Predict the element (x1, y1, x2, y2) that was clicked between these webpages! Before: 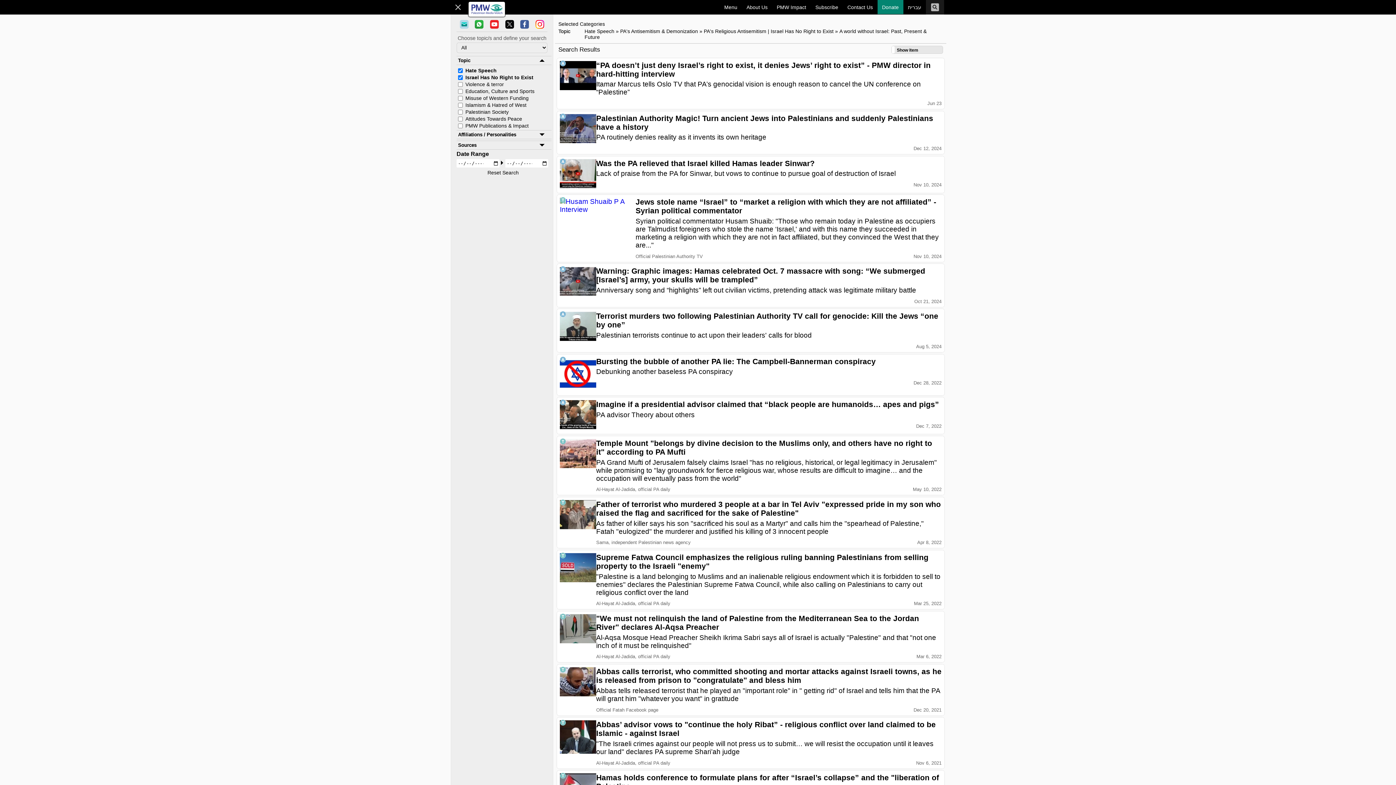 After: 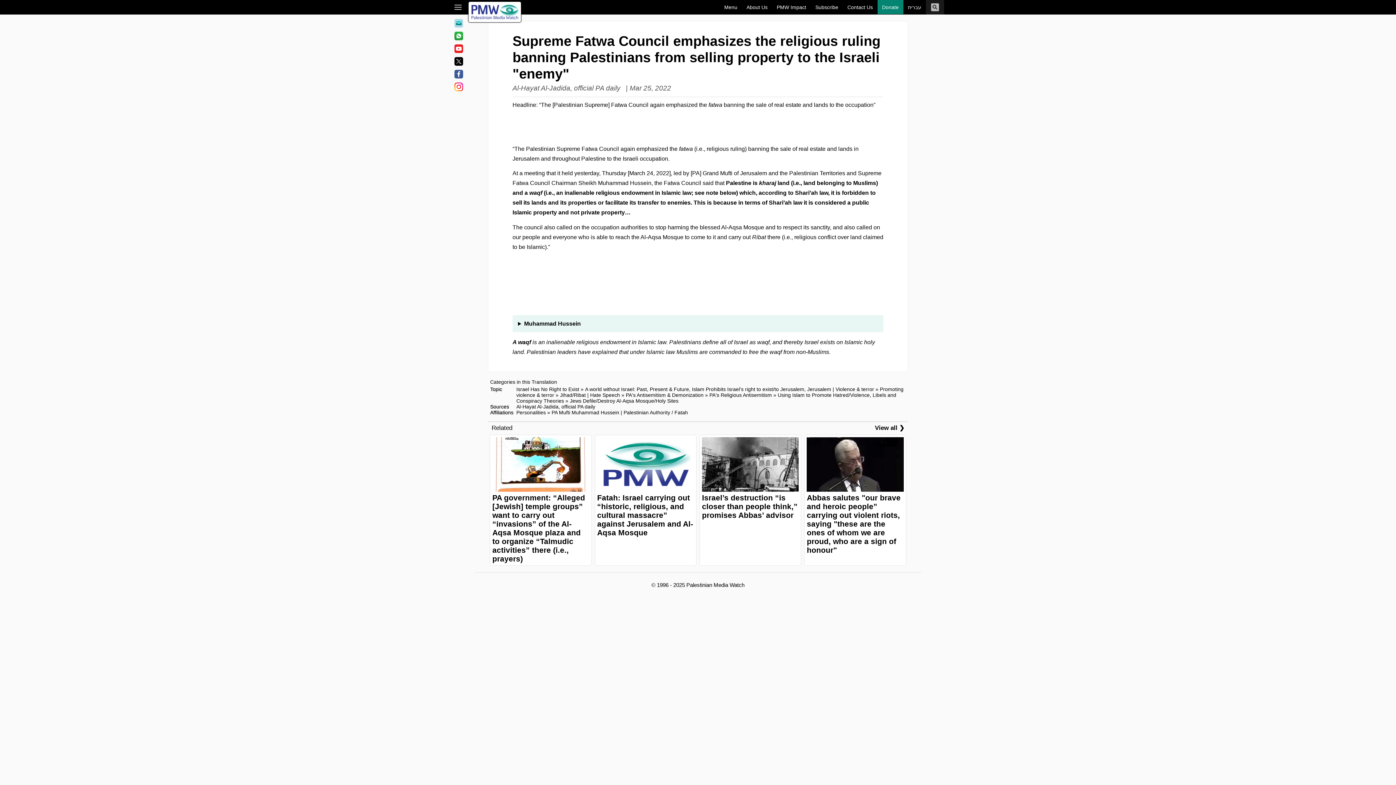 Action: bbox: (560, 553, 596, 606)